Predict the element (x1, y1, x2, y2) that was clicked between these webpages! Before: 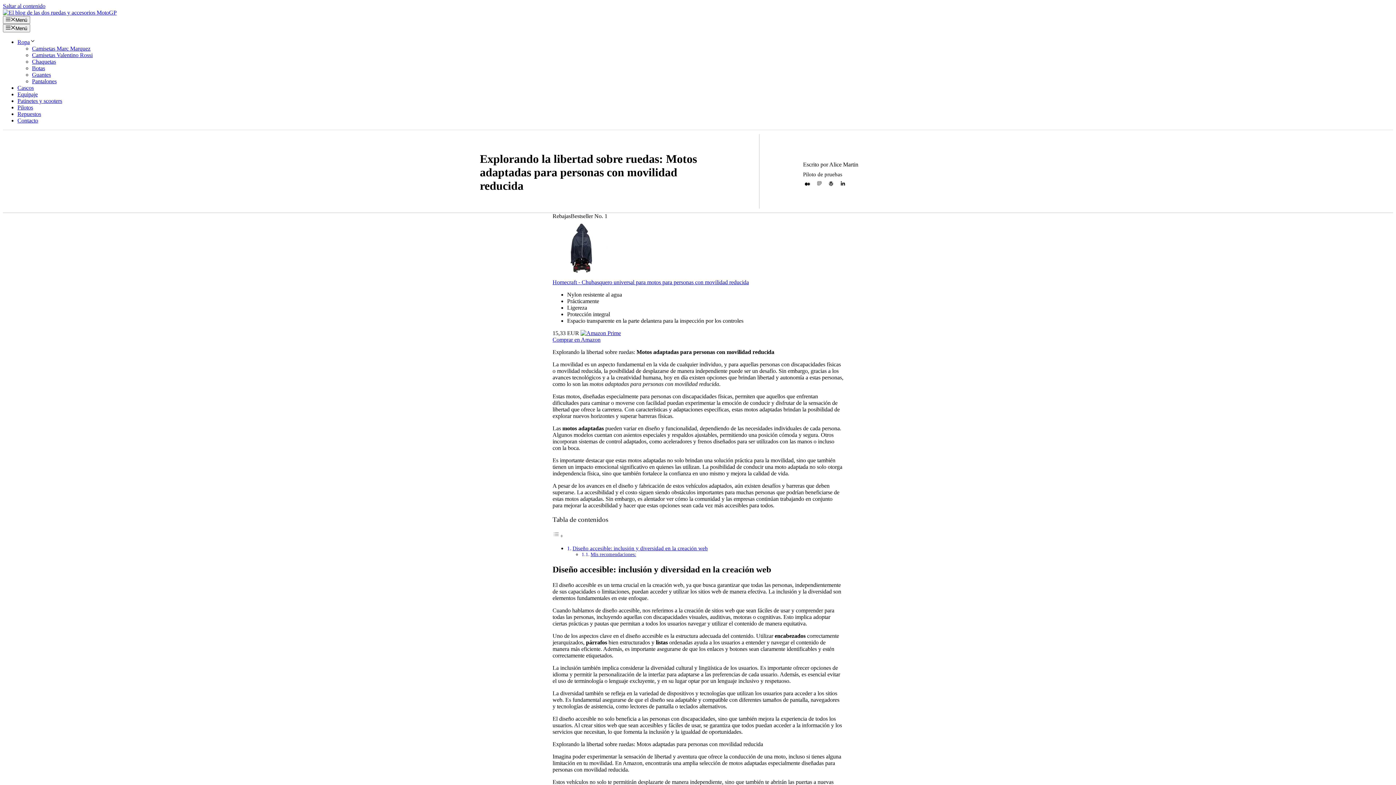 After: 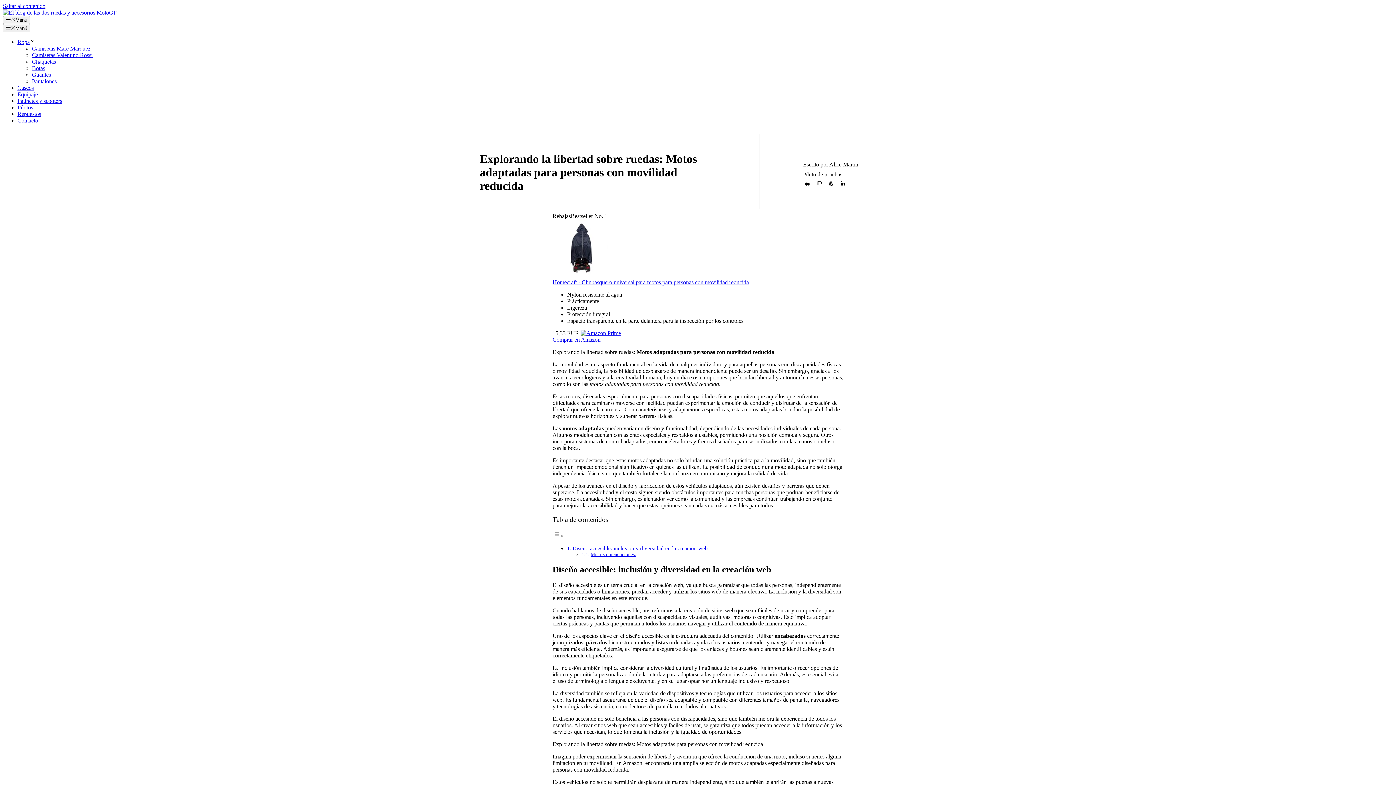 Action: bbox: (552, 272, 610, 278)